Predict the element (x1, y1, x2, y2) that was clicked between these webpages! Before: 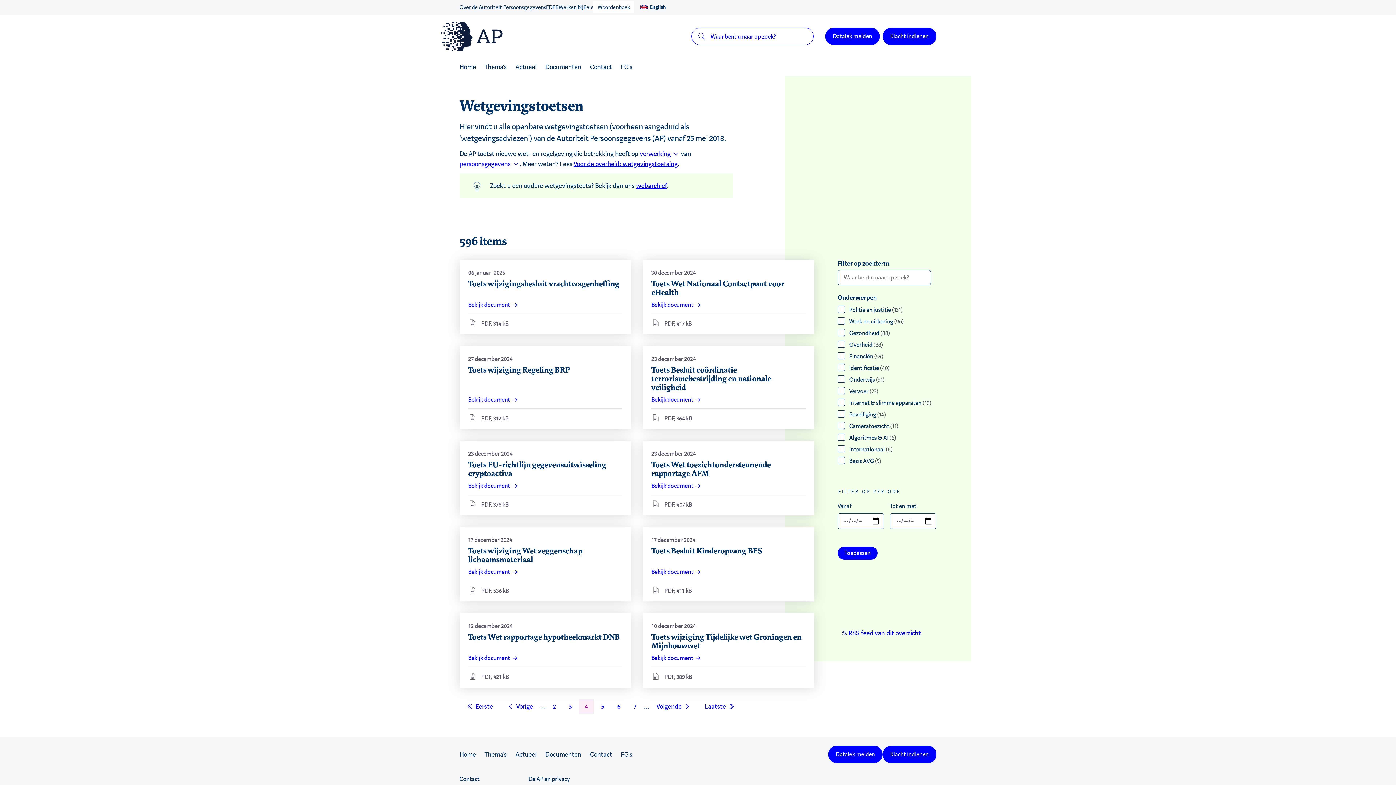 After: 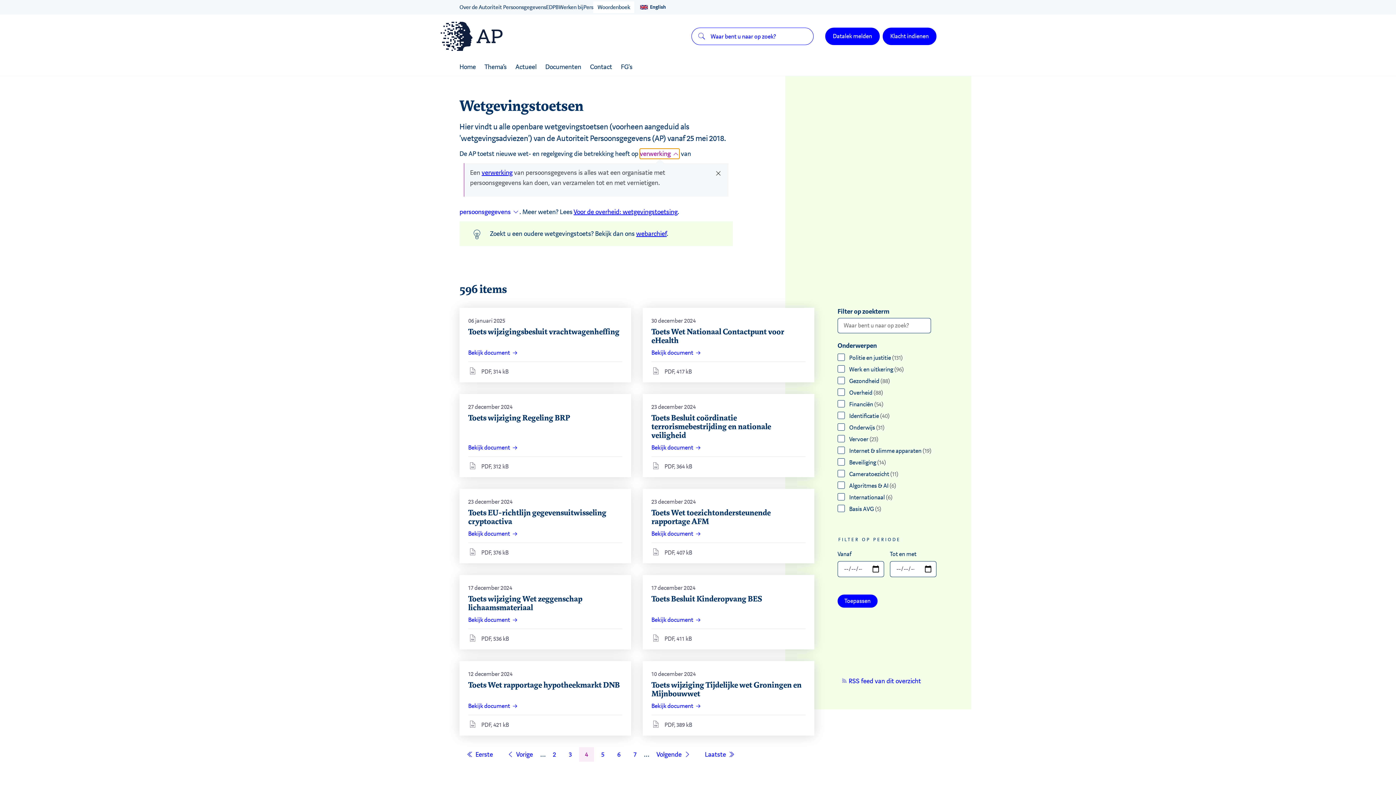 Action: bbox: (640, 148, 679, 158) label: verwerking